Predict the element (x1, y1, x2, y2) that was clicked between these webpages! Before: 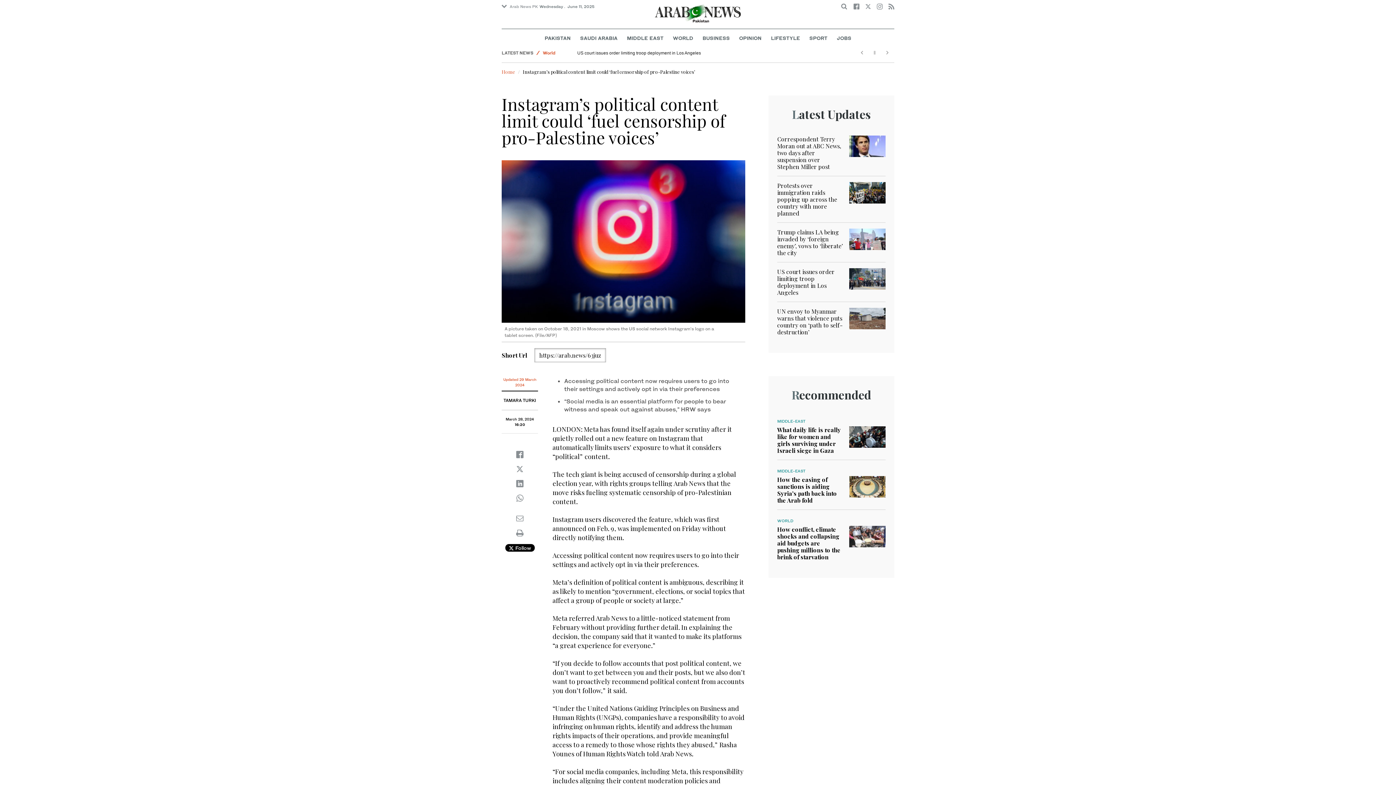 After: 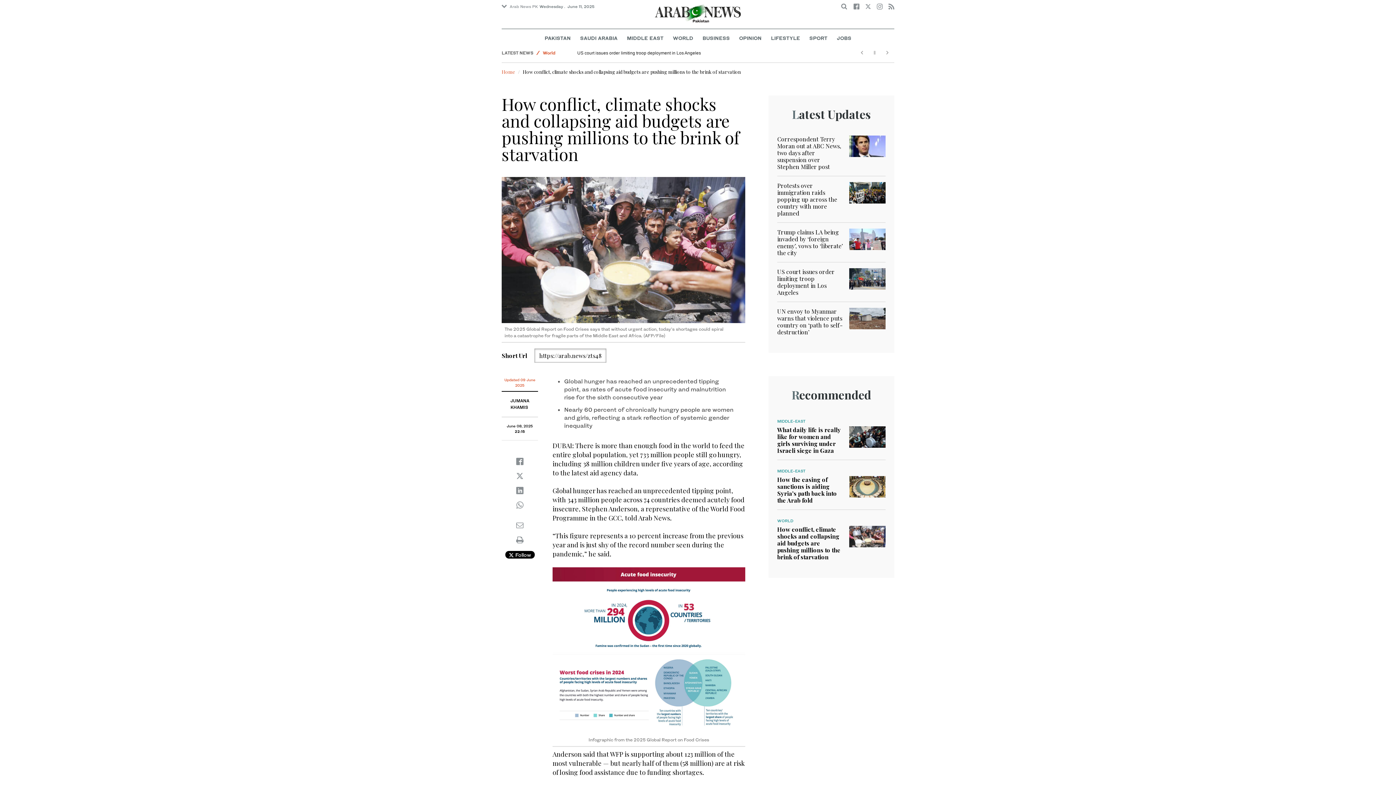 Action: label: How conflict, climate shocks and collapsing aid budgets are pushing millions to the brink of starvation bbox: (777, 525, 840, 561)